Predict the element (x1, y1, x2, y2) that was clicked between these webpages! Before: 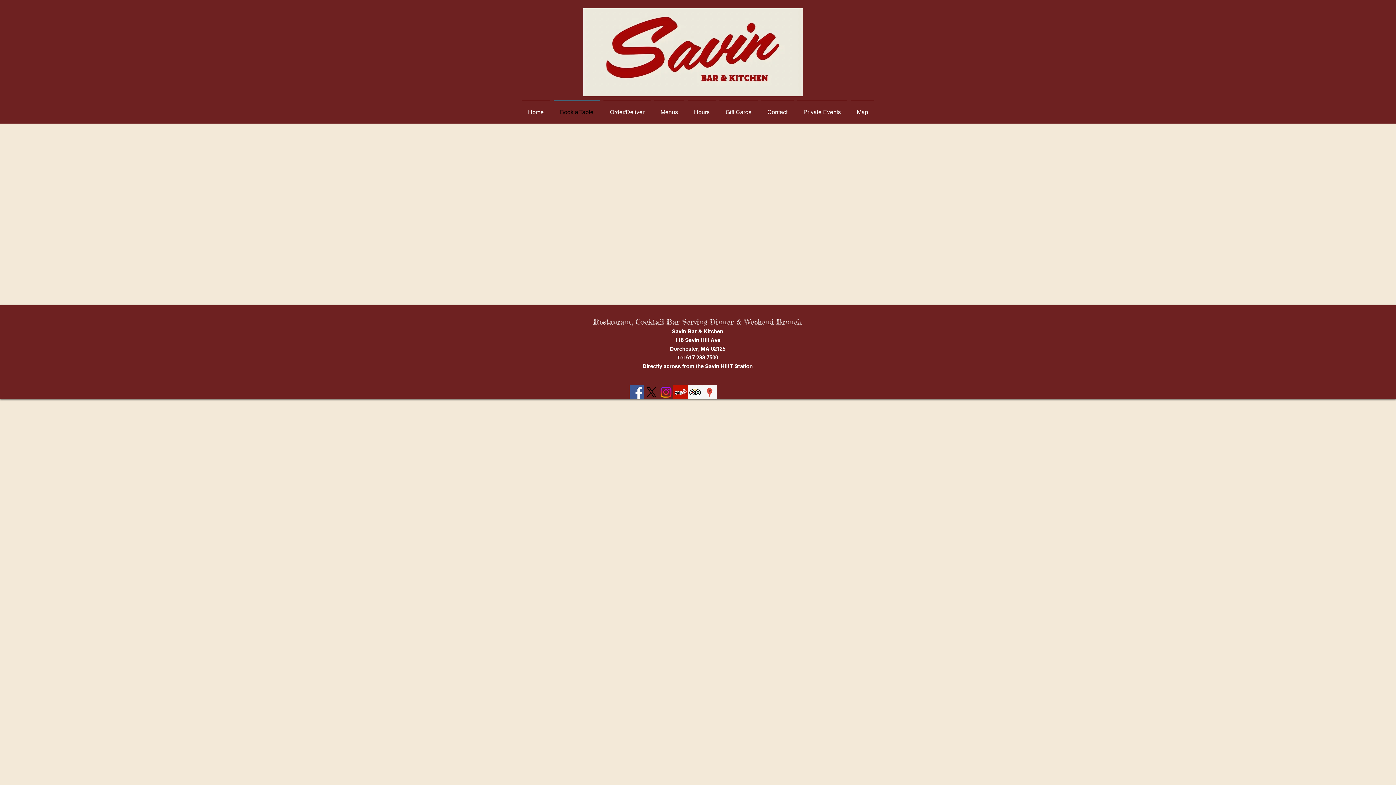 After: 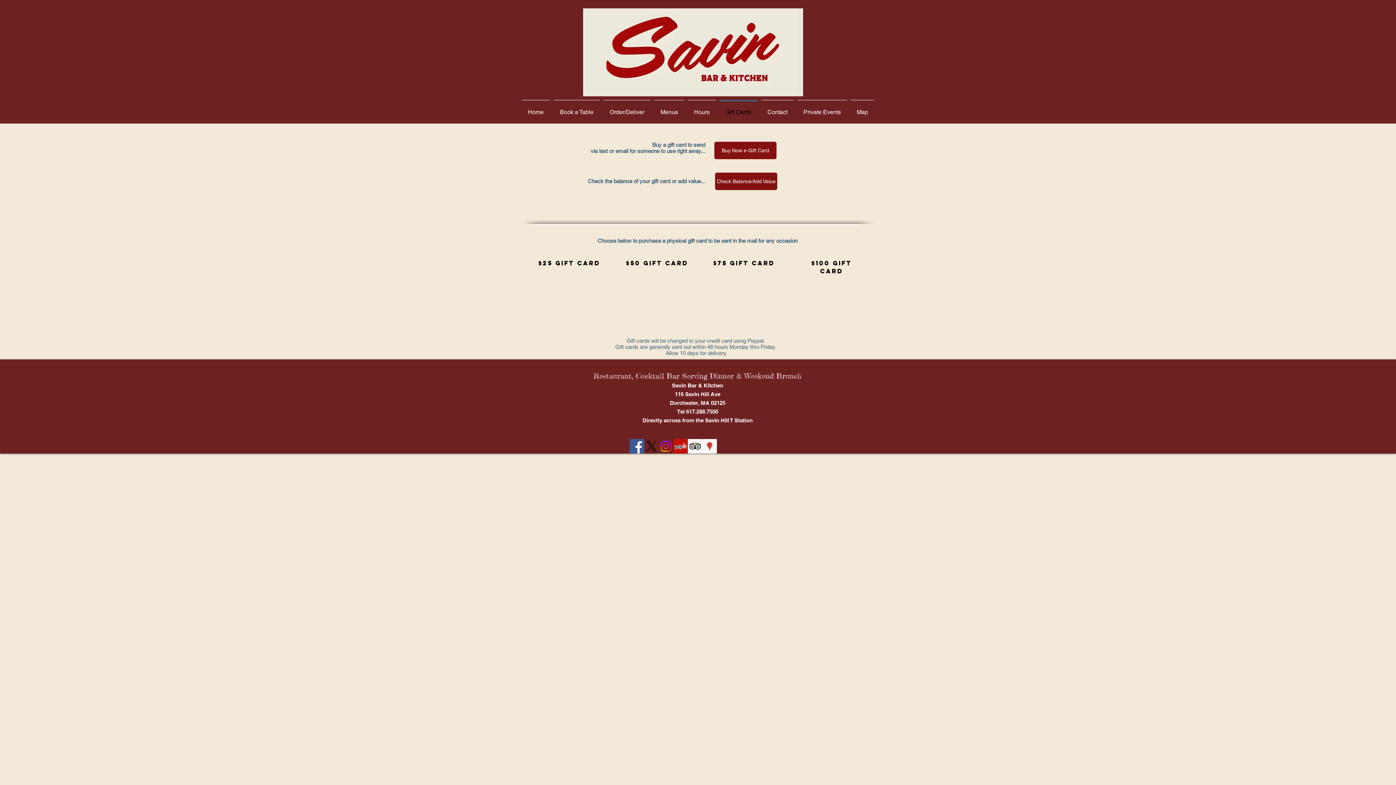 Action: bbox: (717, 100, 759, 118) label: Gift Cards